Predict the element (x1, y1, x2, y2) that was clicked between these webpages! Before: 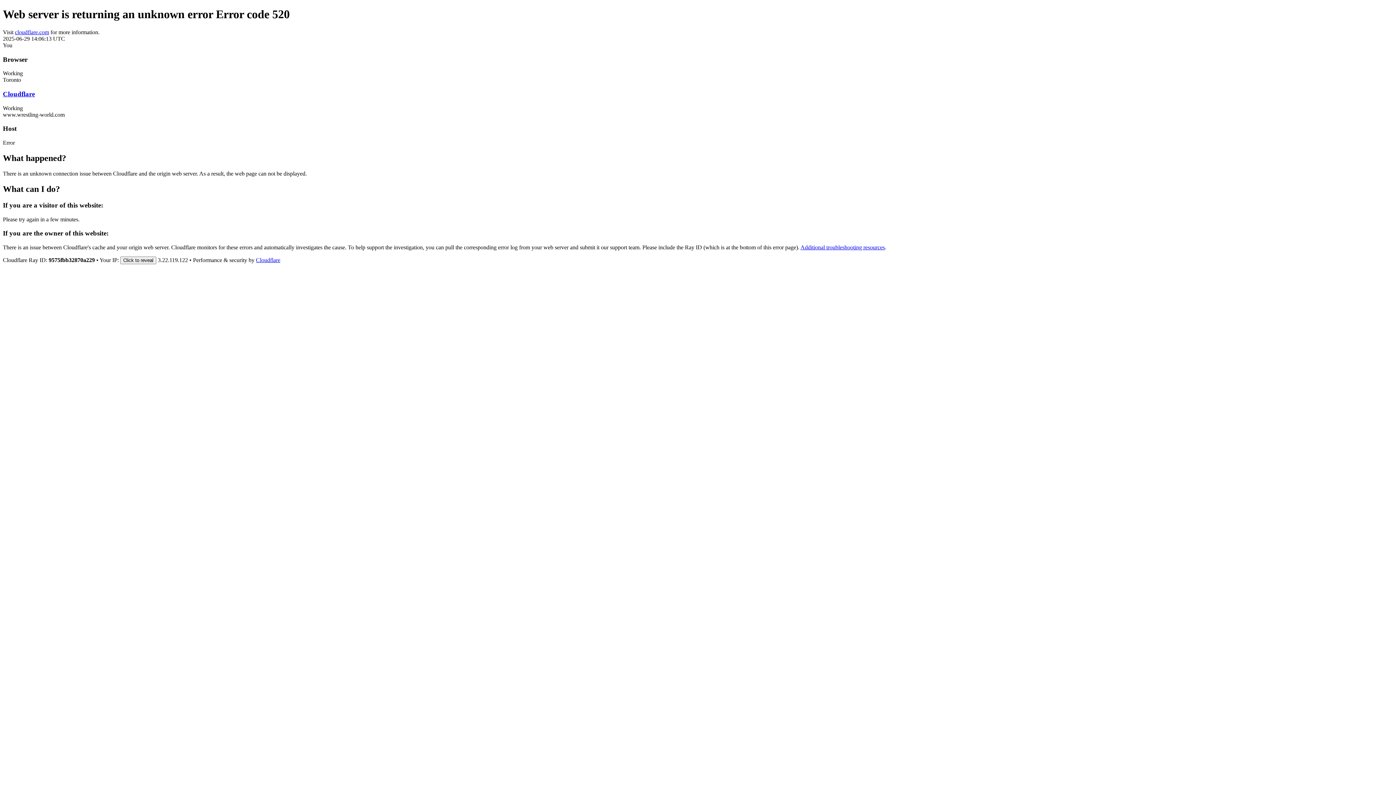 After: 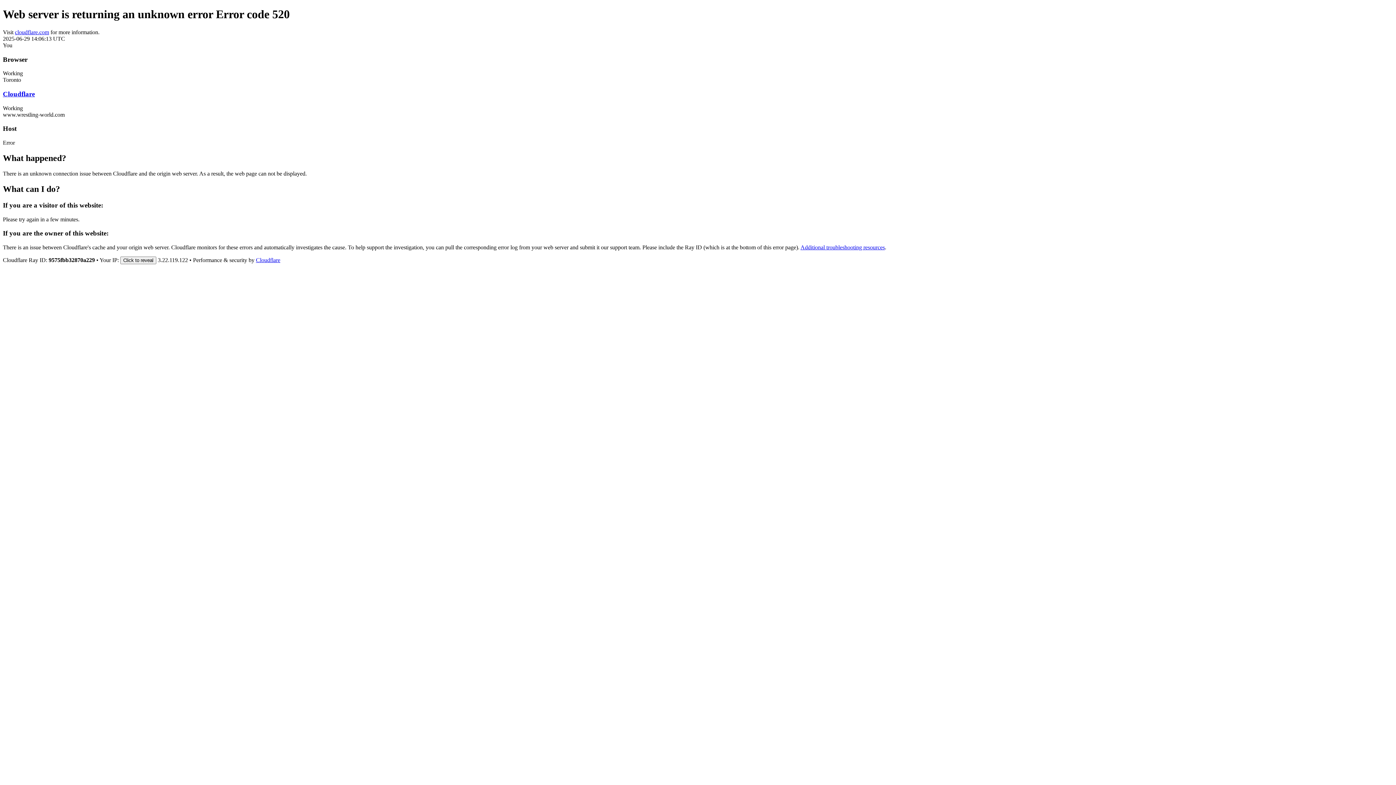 Action: bbox: (2, 90, 34, 97) label: Cloudflare